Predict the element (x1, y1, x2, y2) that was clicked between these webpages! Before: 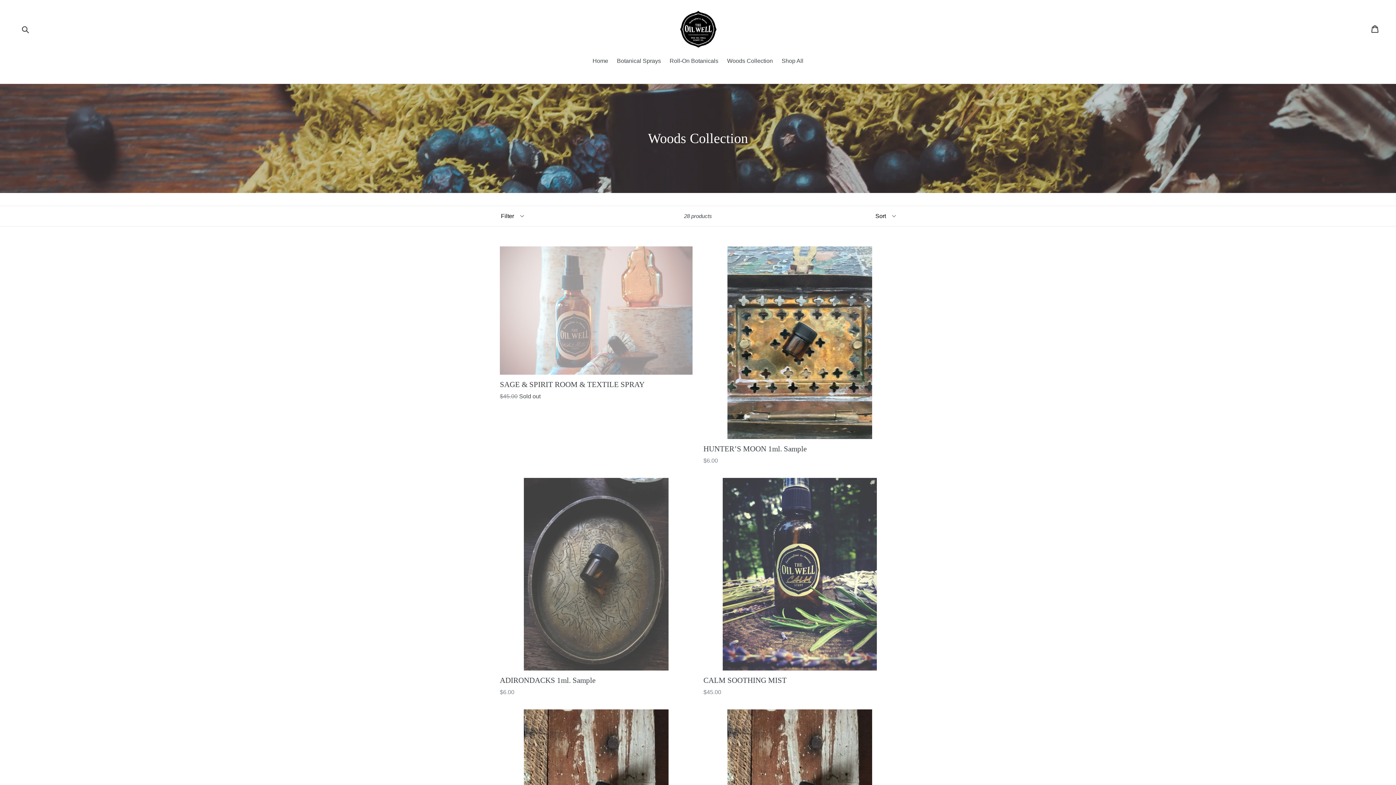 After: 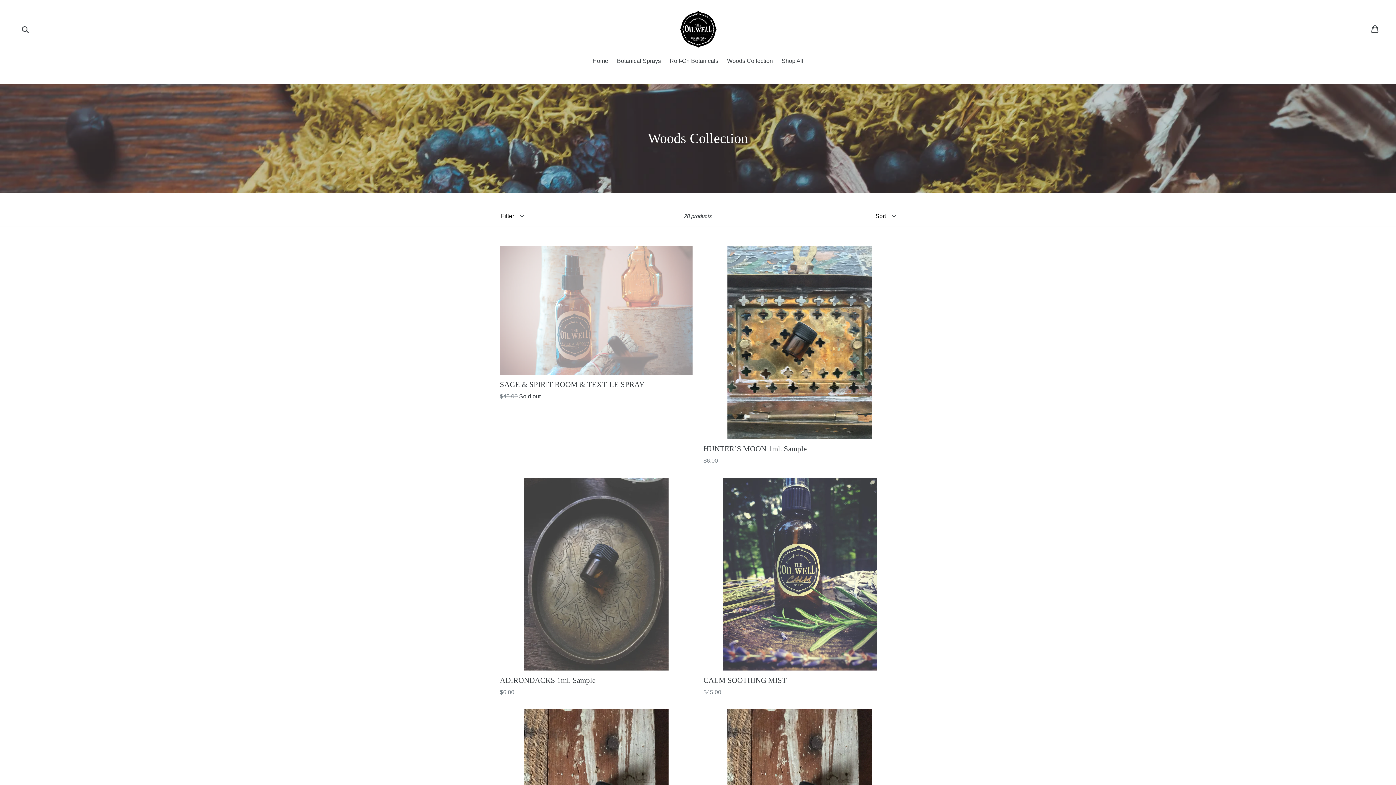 Action: bbox: (723, 56, 776, 66) label: Woods Collection